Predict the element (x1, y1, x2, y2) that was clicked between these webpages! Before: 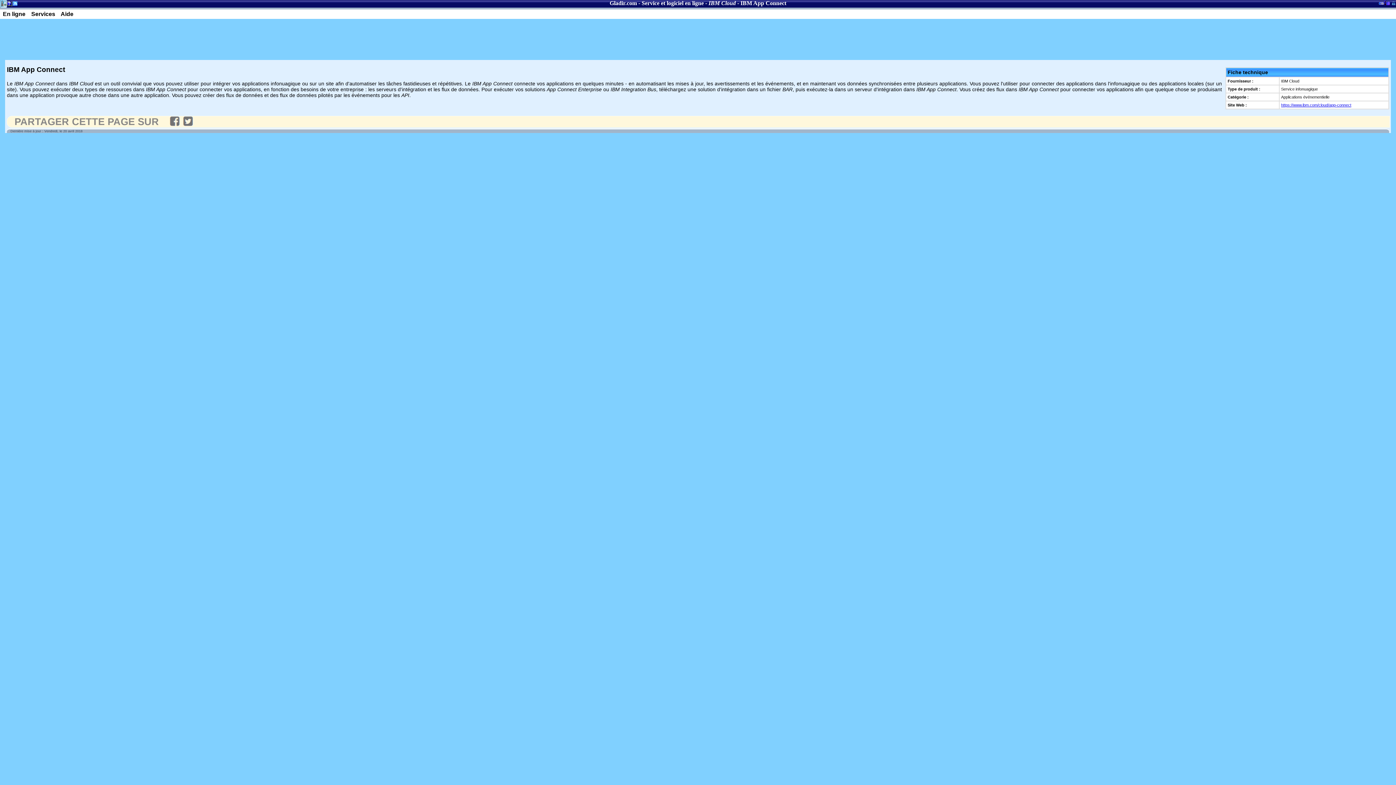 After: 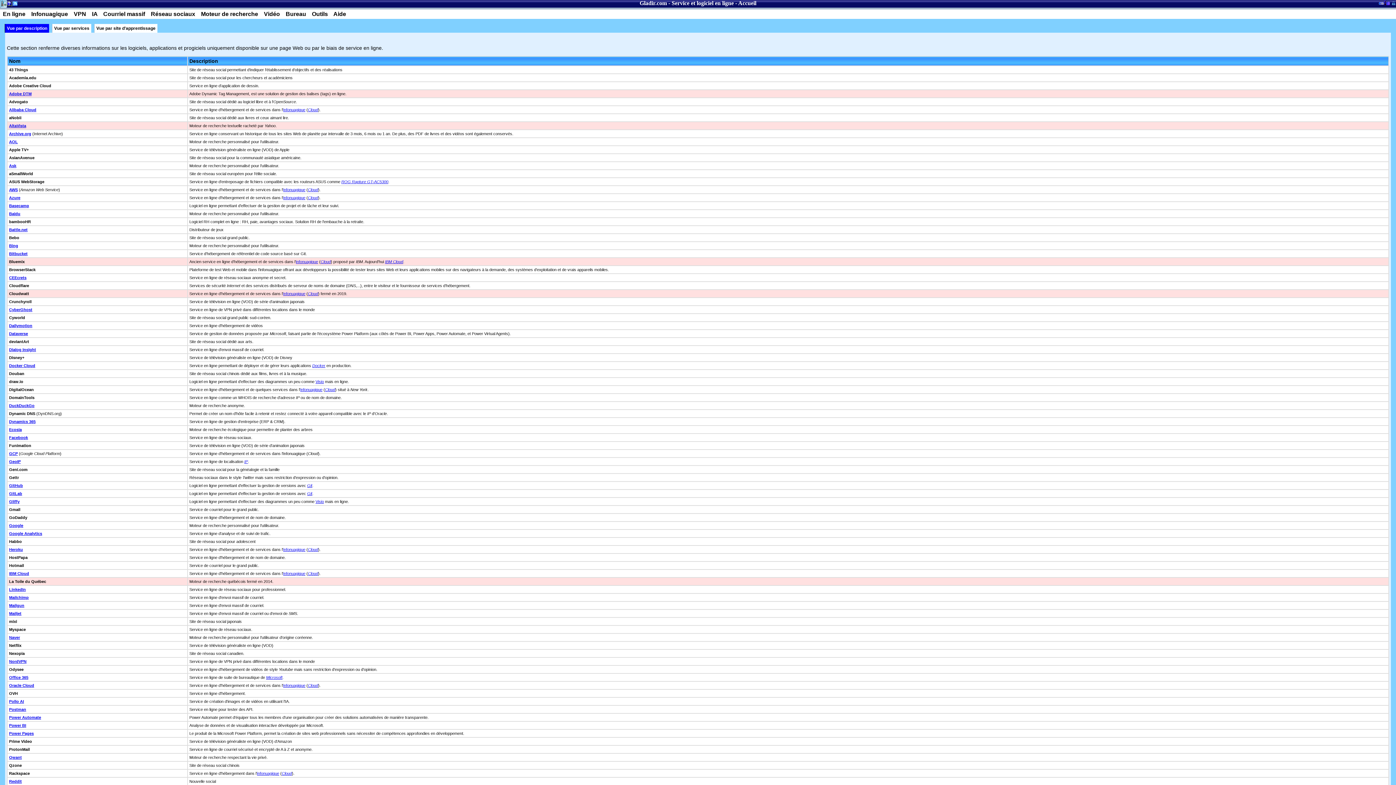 Action: label: Service et logiciel en ligne bbox: (641, 0, 704, 6)